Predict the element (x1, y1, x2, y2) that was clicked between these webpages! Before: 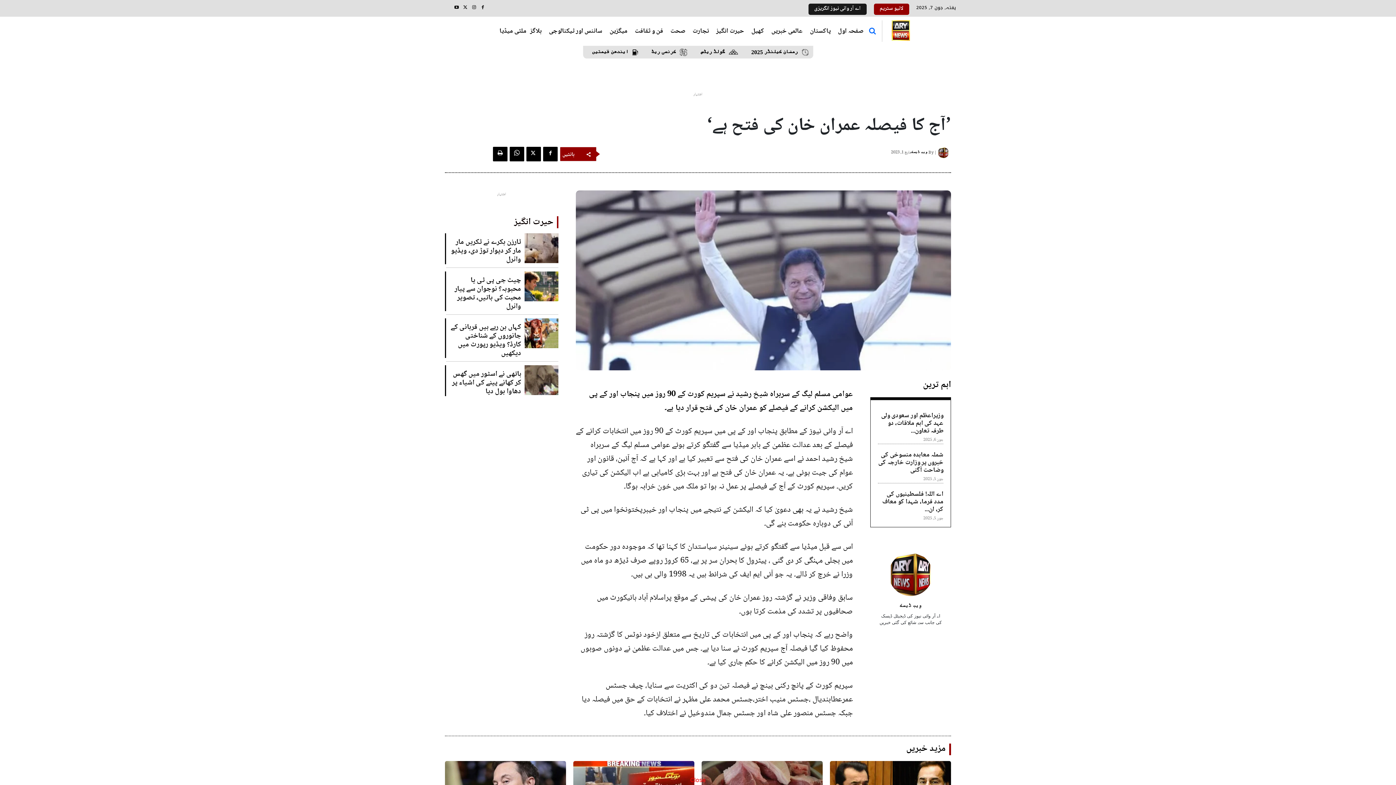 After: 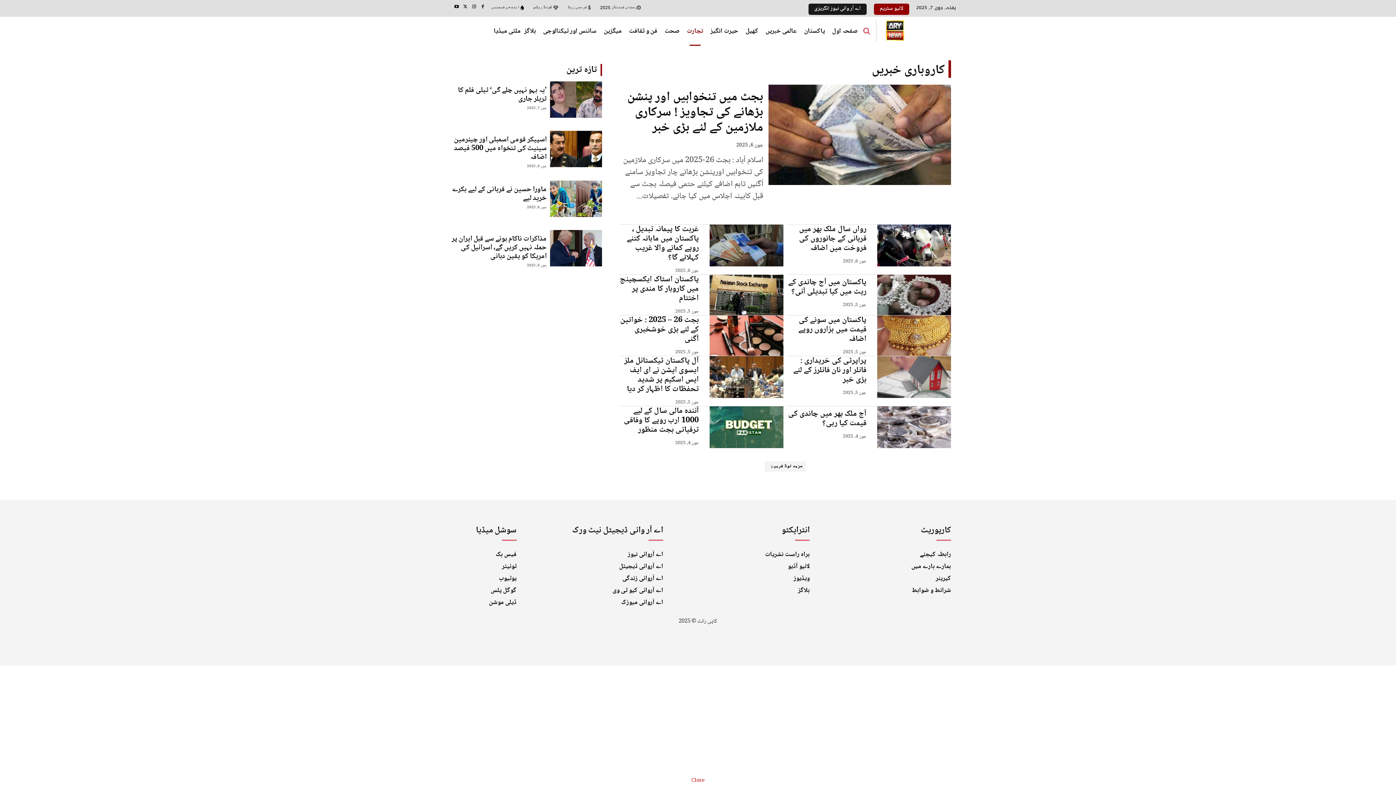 Action: label: تجارت bbox: (690, 16, 710, 45)